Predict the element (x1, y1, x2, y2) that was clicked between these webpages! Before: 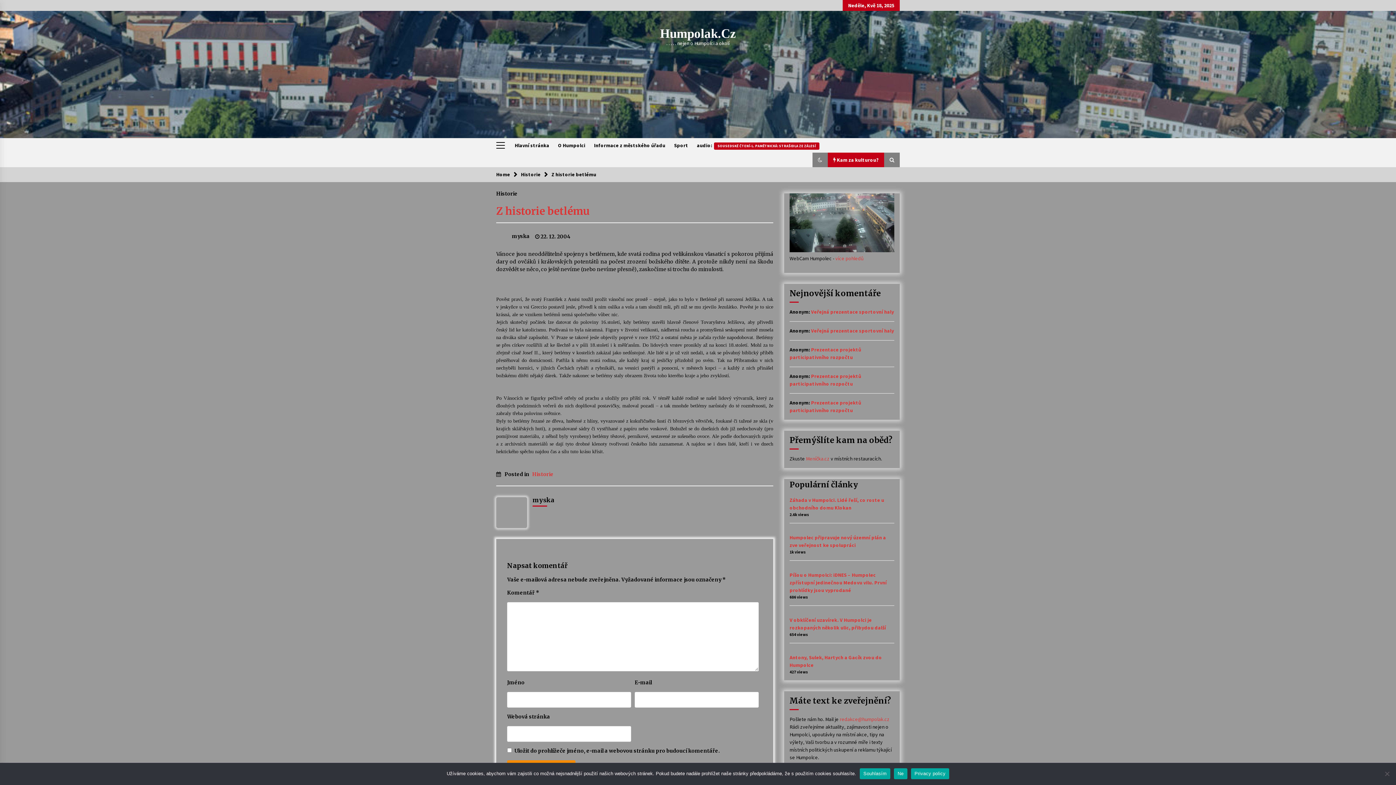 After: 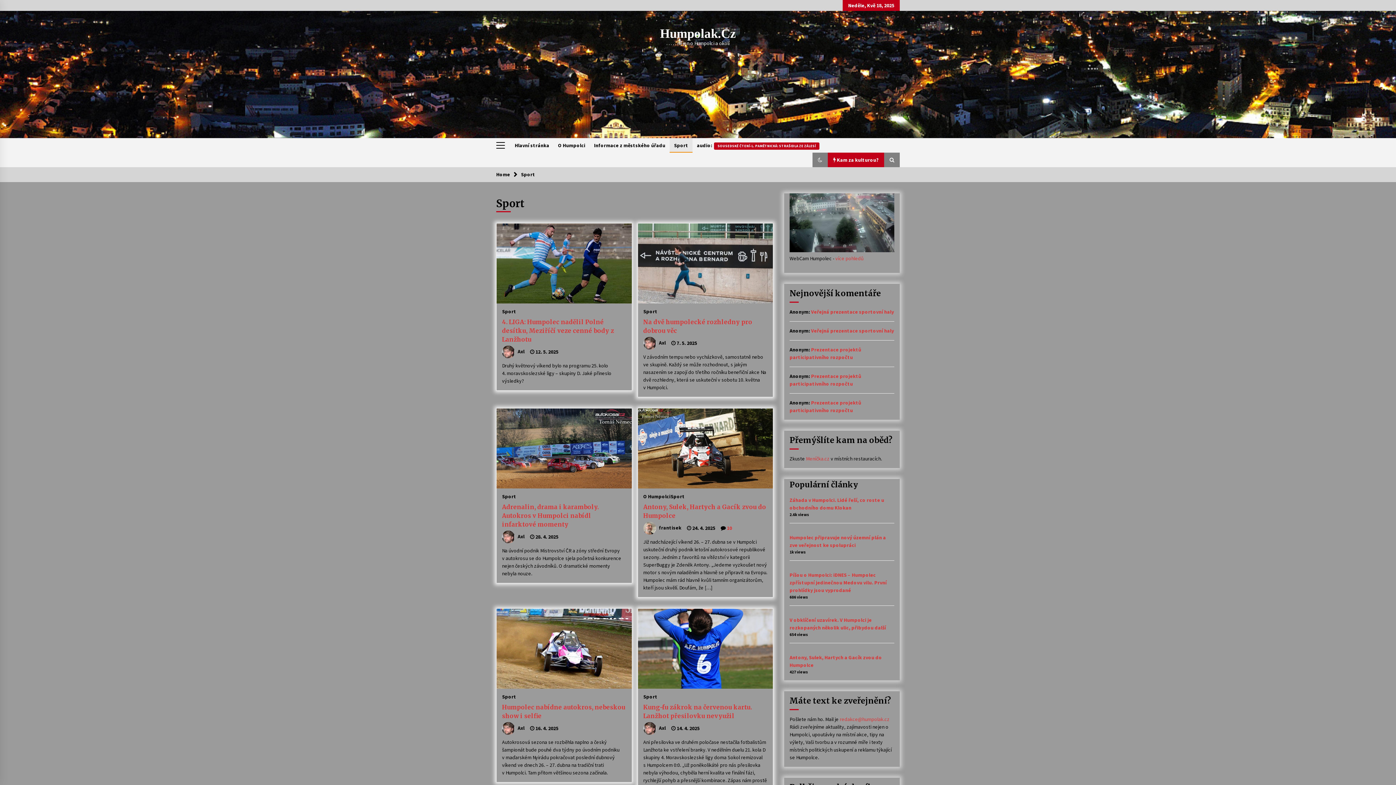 Action: bbox: (669, 138, 692, 152) label: Sport